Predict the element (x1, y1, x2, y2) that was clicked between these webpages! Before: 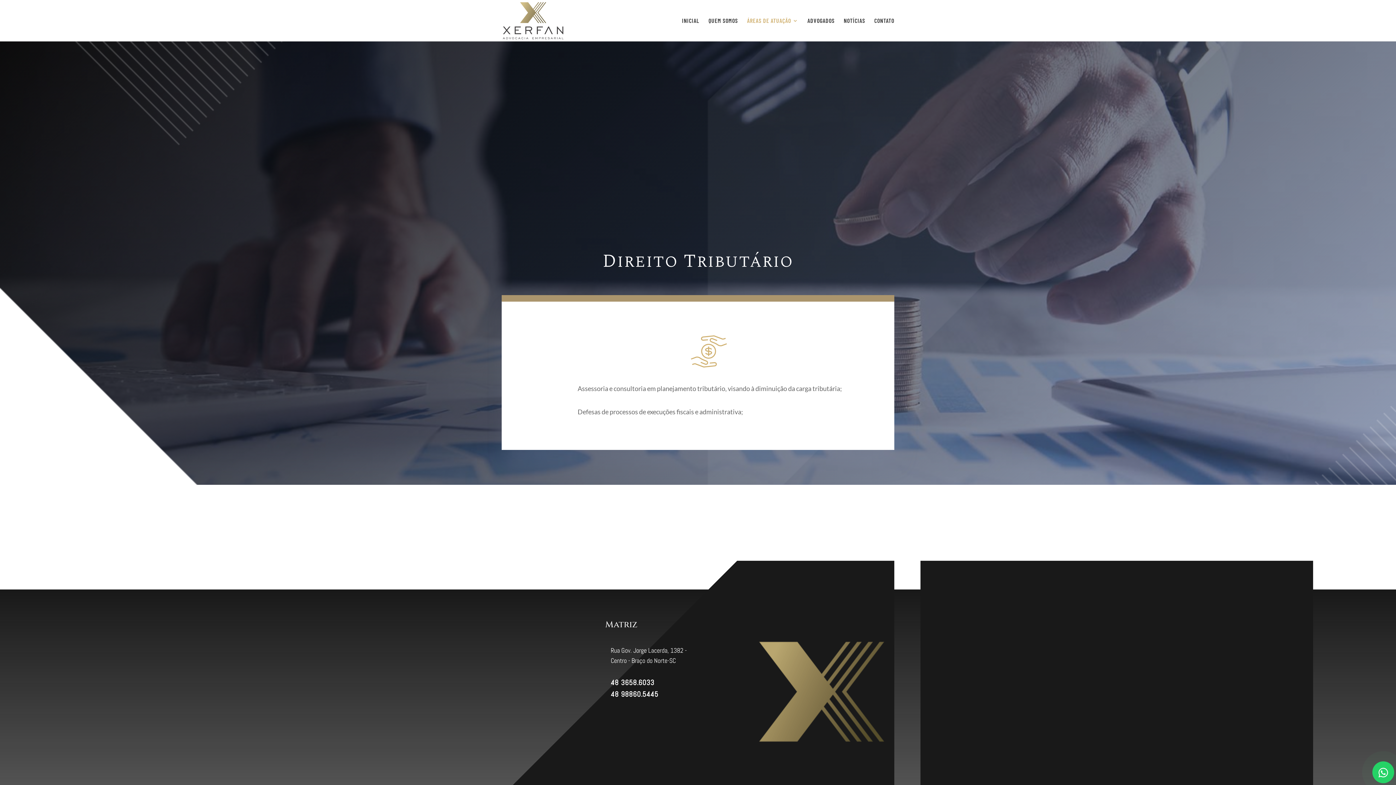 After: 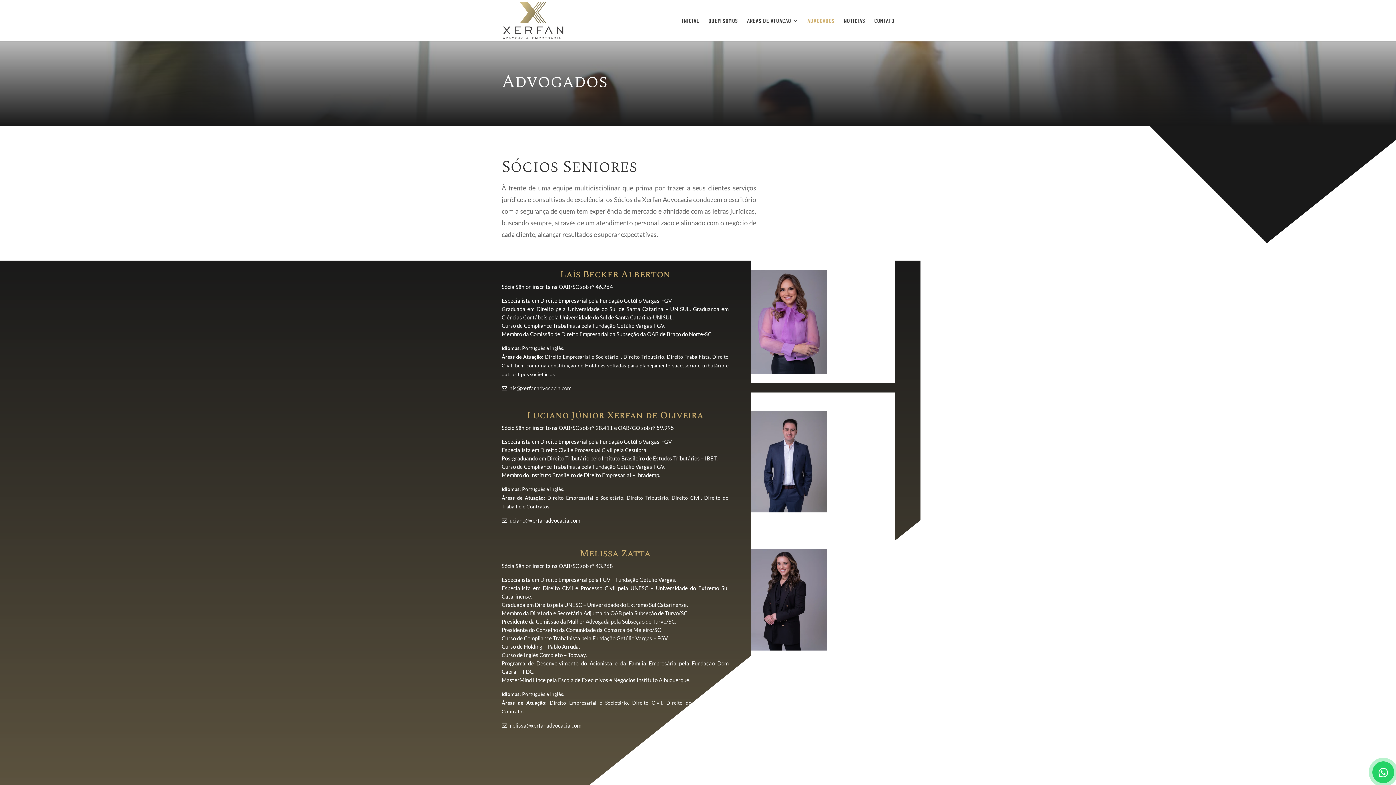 Action: bbox: (807, 18, 834, 41) label: ADVOGADOS